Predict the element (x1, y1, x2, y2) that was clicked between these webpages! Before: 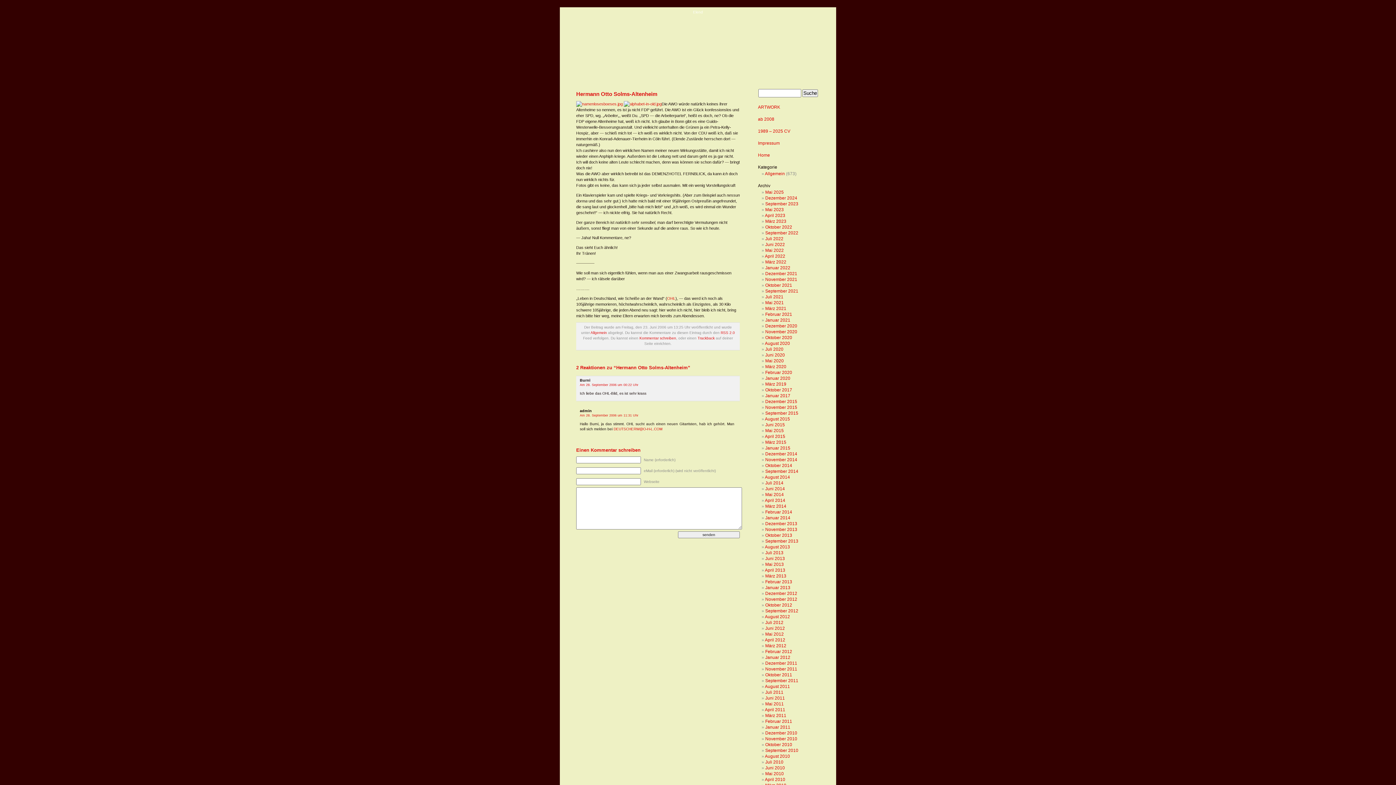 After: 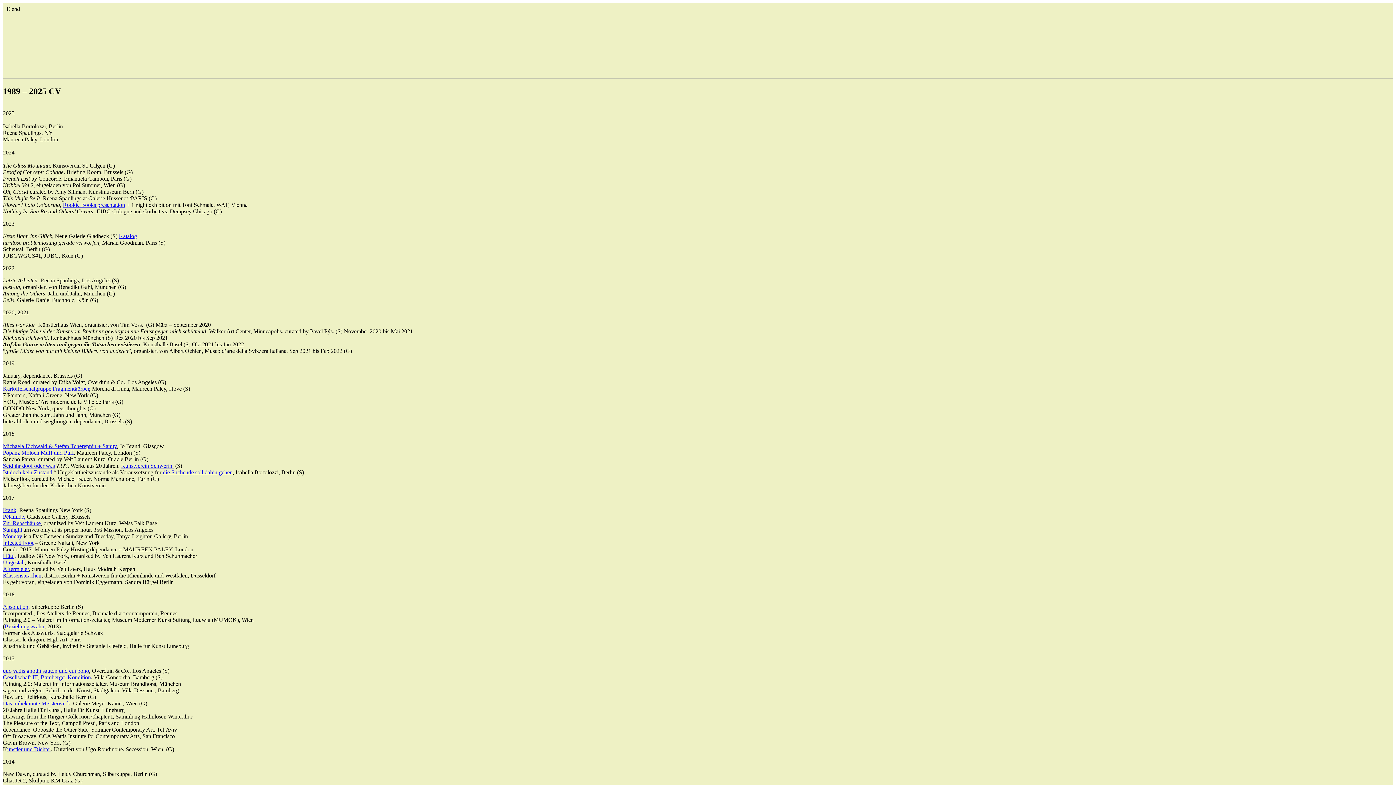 Action: bbox: (758, 128, 790, 133) label: 1989 – 2025 CV